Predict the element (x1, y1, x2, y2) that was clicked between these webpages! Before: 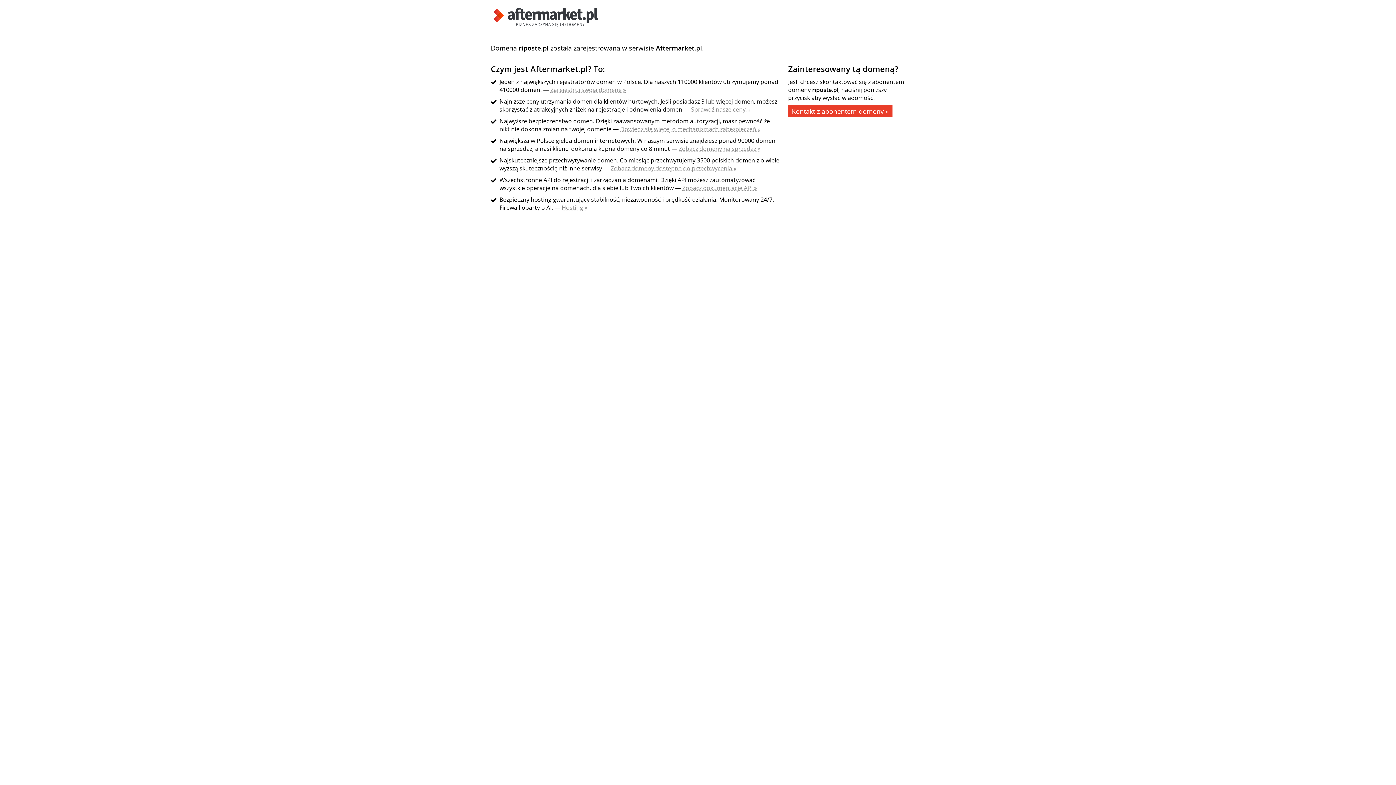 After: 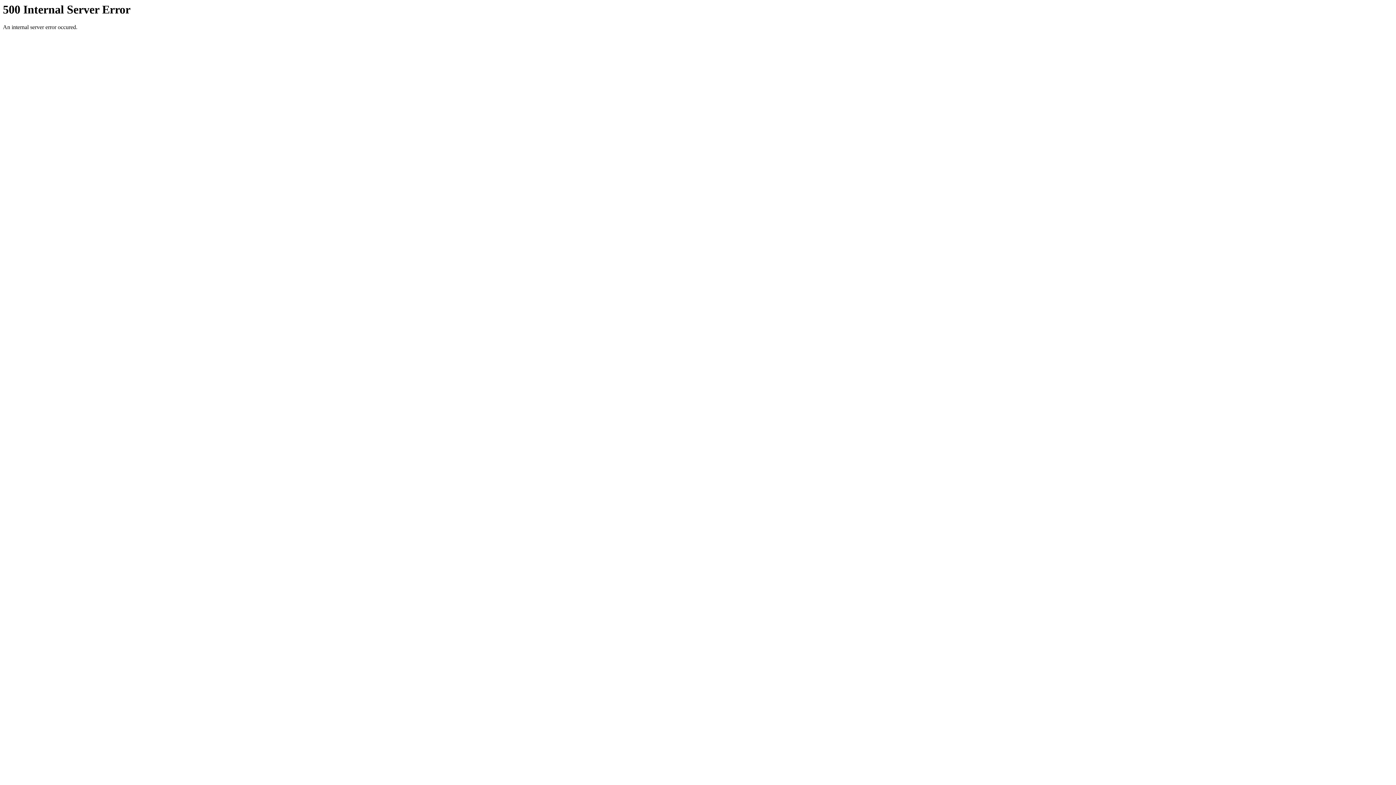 Action: bbox: (682, 184, 757, 192) label: Zobacz dokumentację API »